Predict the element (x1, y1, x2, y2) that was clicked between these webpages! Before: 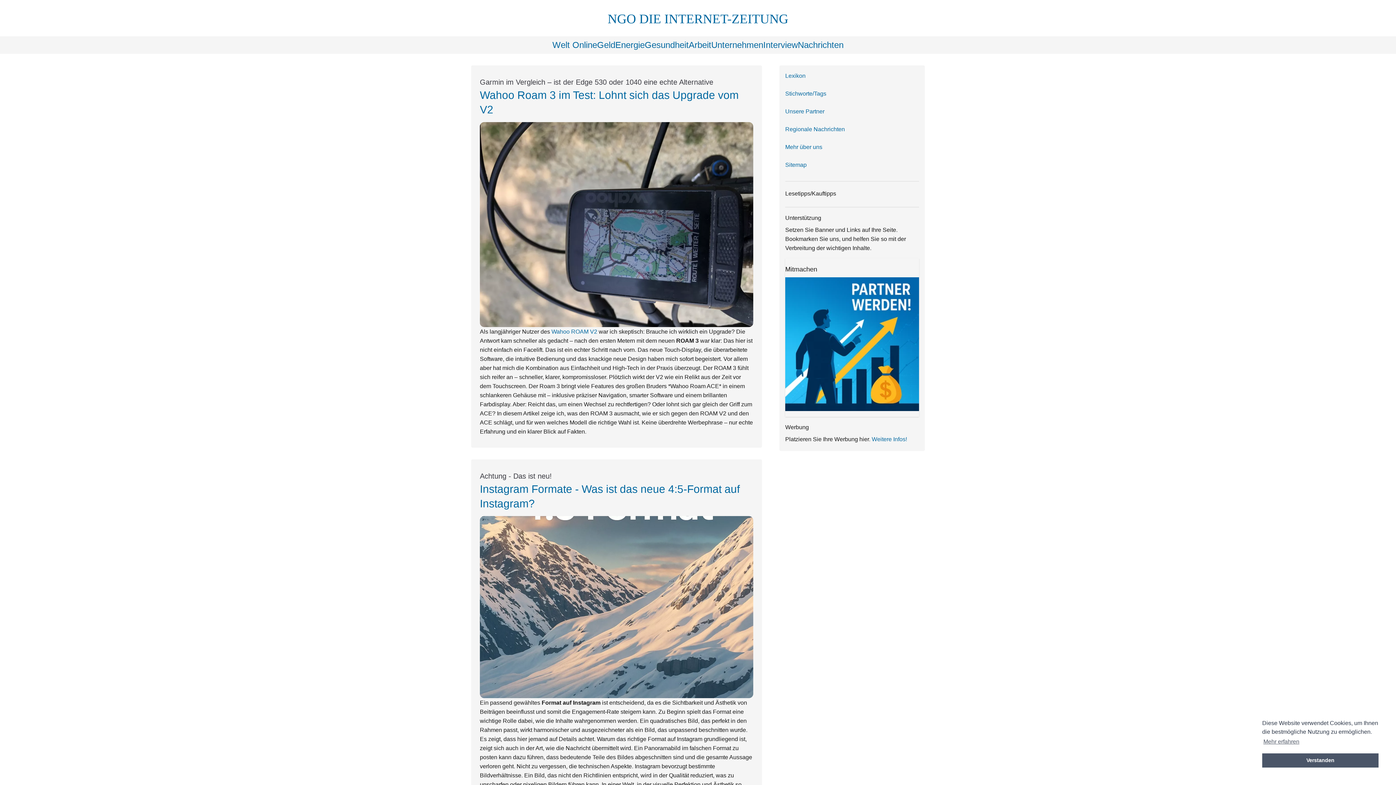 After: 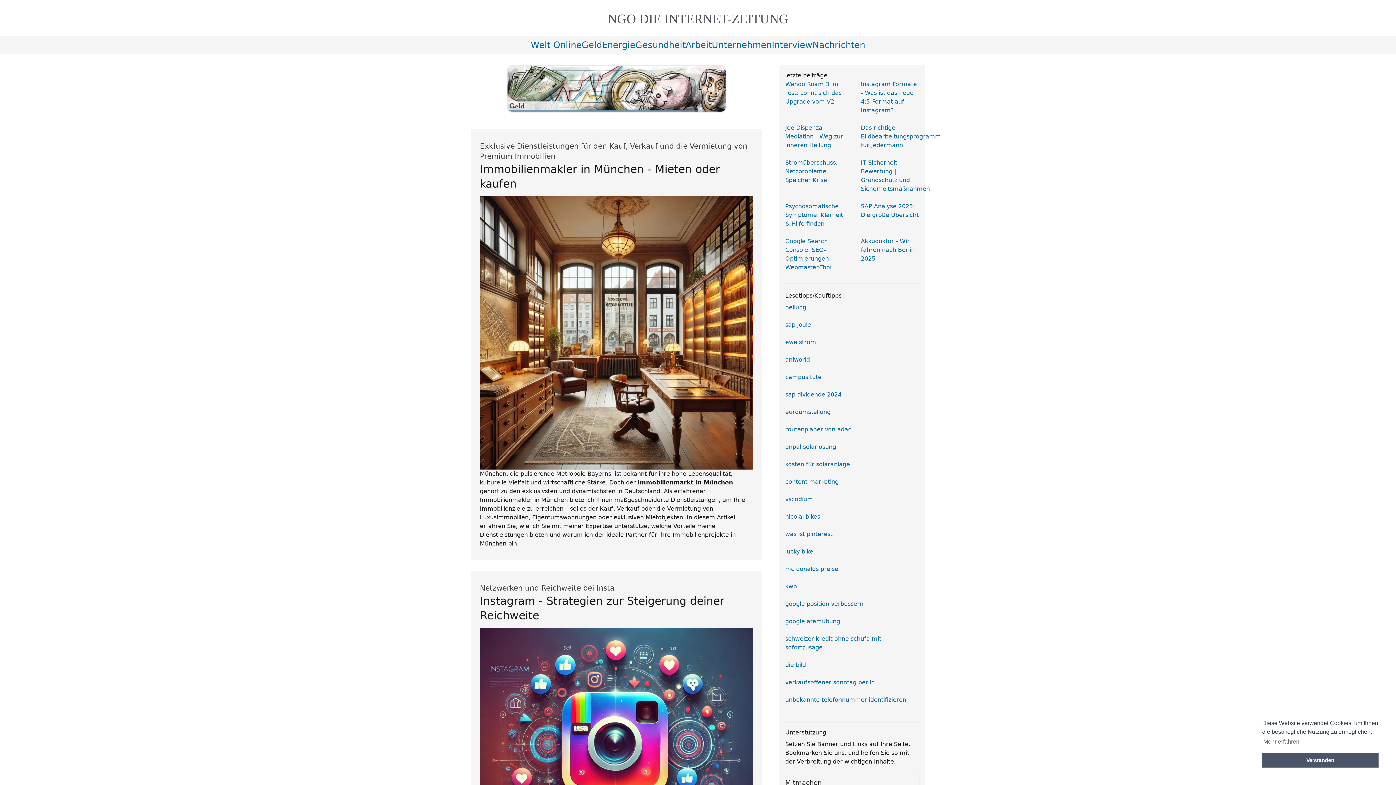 Action: label: Geld bbox: (597, 40, 615, 49)